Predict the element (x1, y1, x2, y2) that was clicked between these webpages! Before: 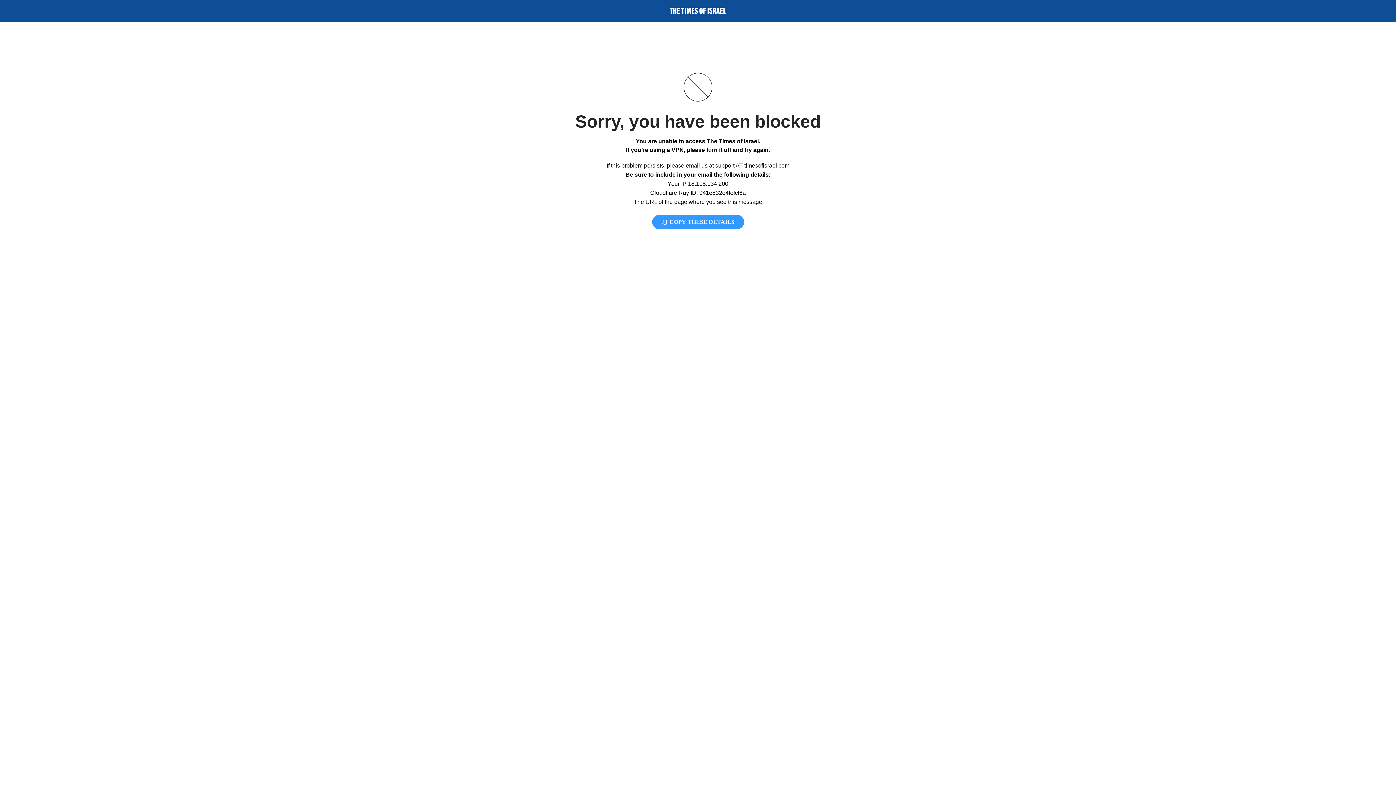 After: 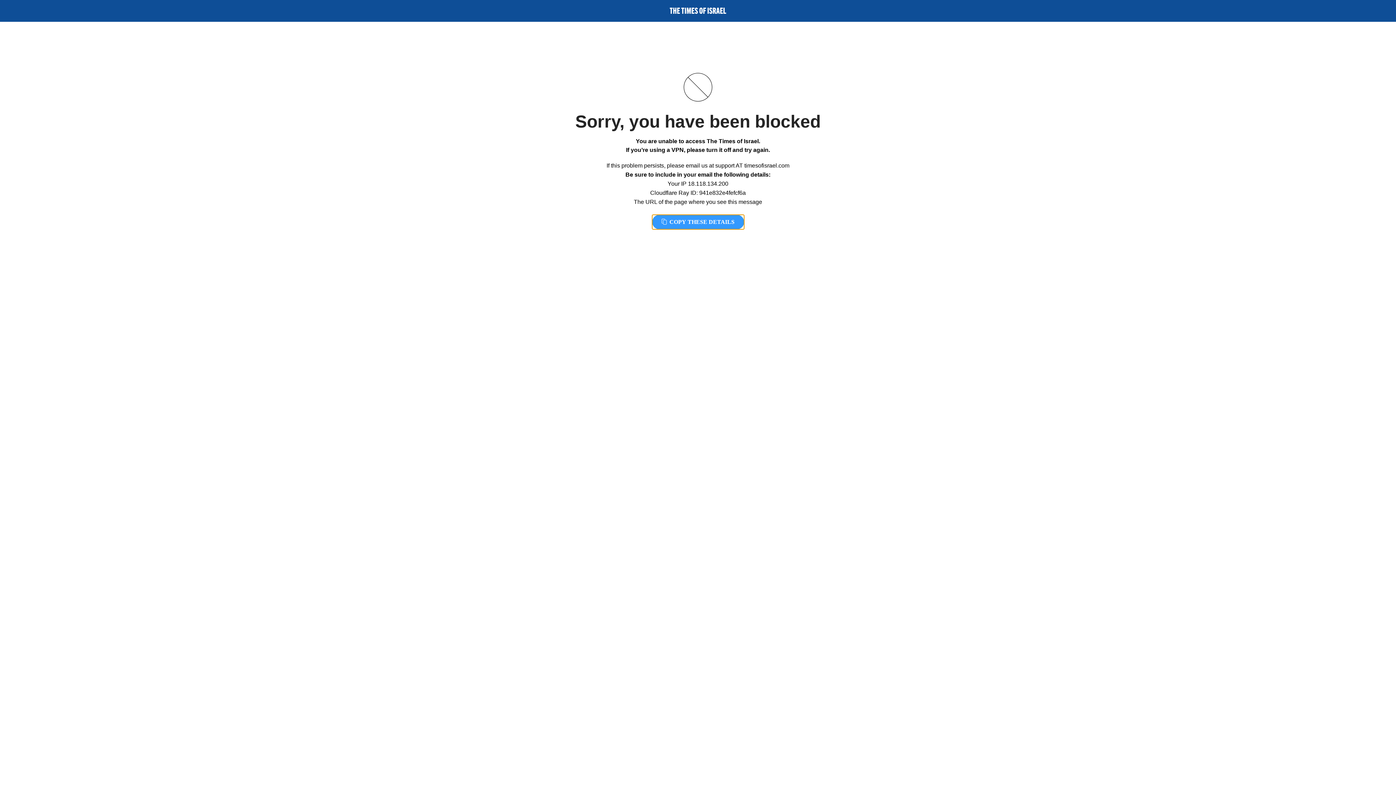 Action: label:  COPY THESE DETAILS bbox: (652, 214, 744, 229)